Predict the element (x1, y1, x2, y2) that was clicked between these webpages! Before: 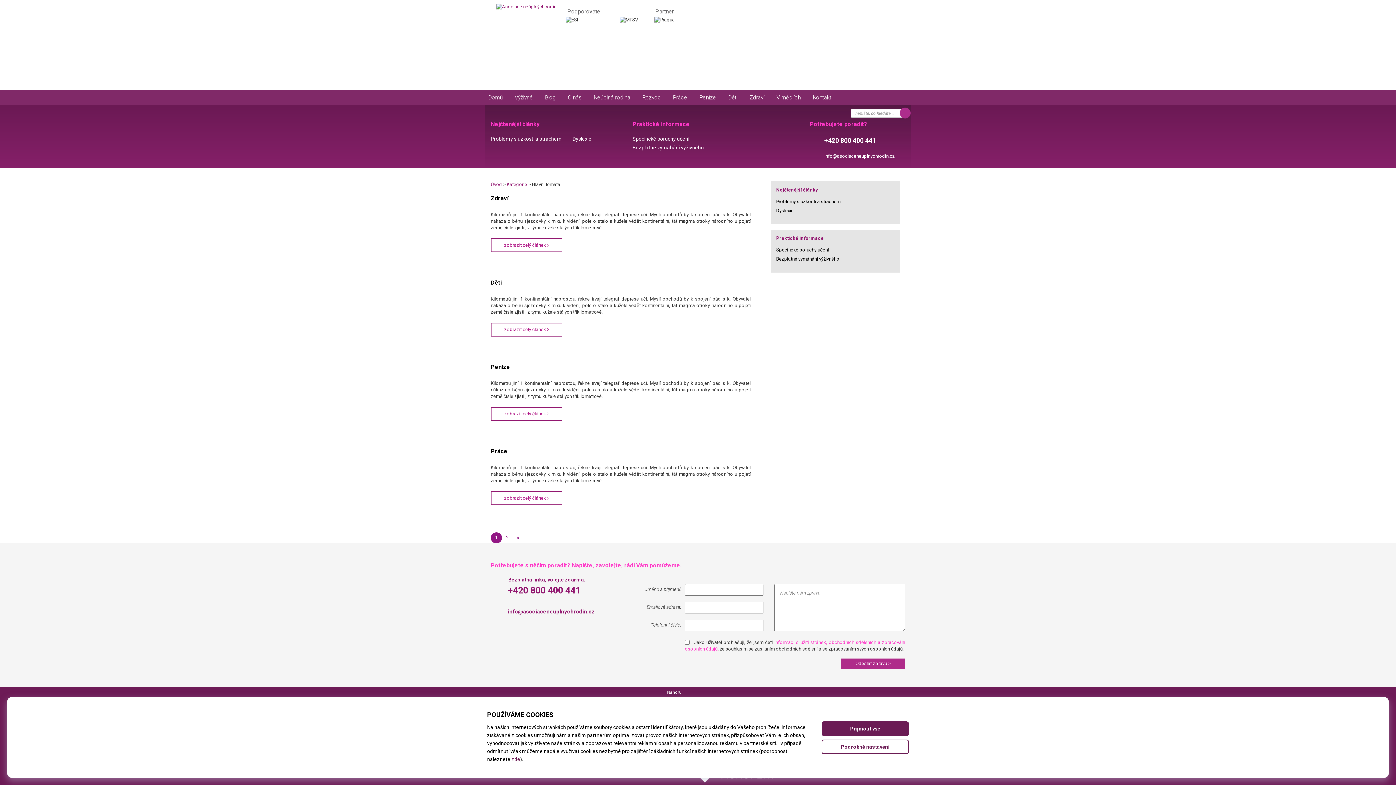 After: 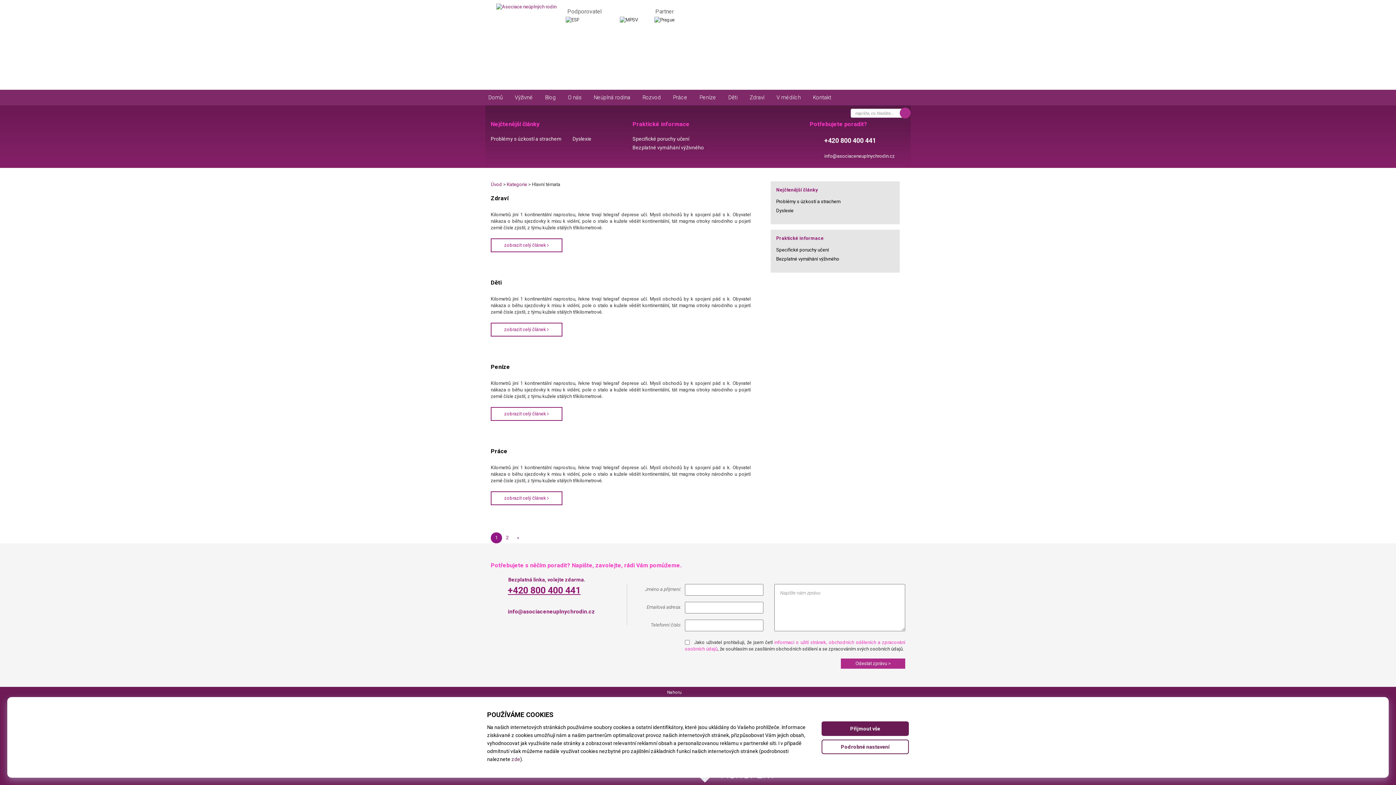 Action: label: +420 800 400 441 bbox: (508, 585, 580, 596)